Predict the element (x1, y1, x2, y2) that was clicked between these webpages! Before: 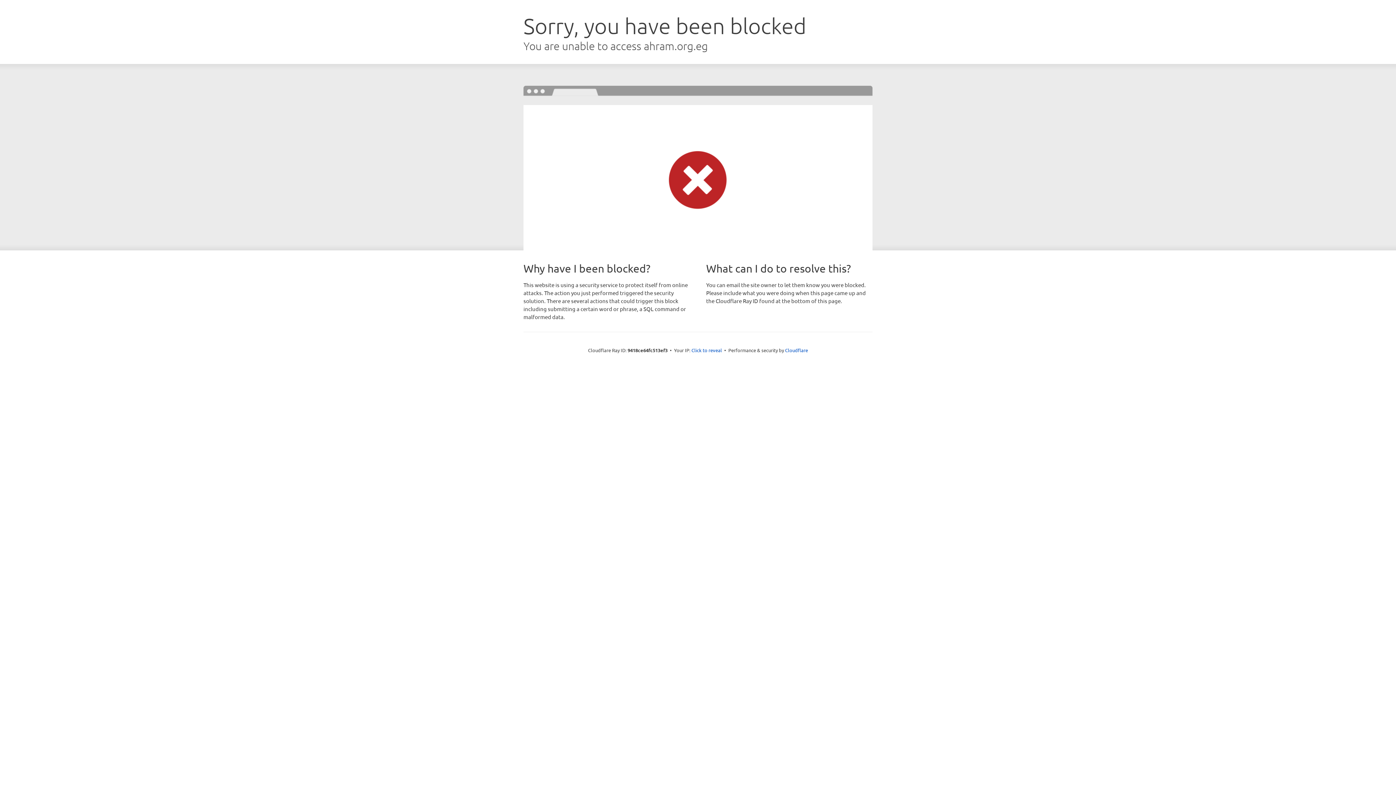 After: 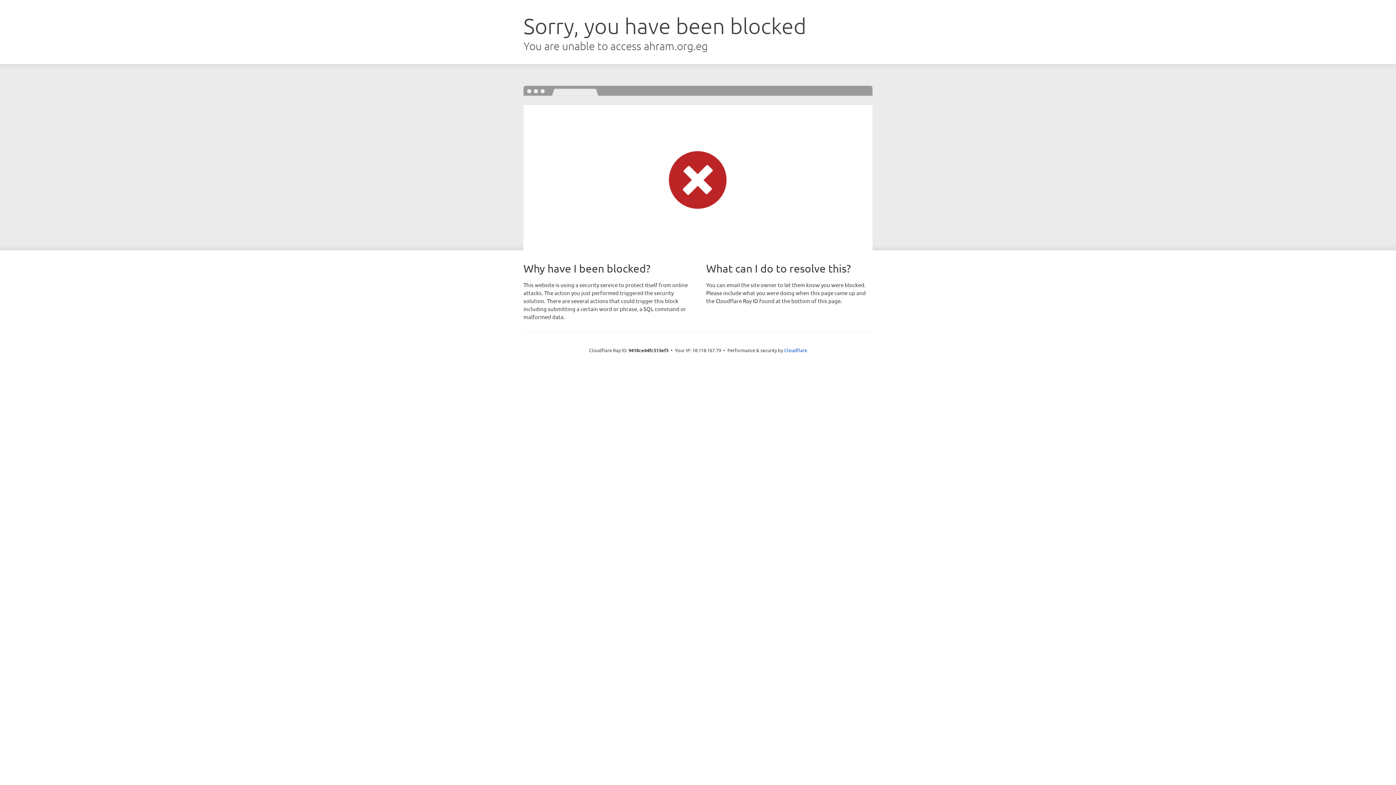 Action: label: Click to reveal bbox: (691, 346, 722, 353)